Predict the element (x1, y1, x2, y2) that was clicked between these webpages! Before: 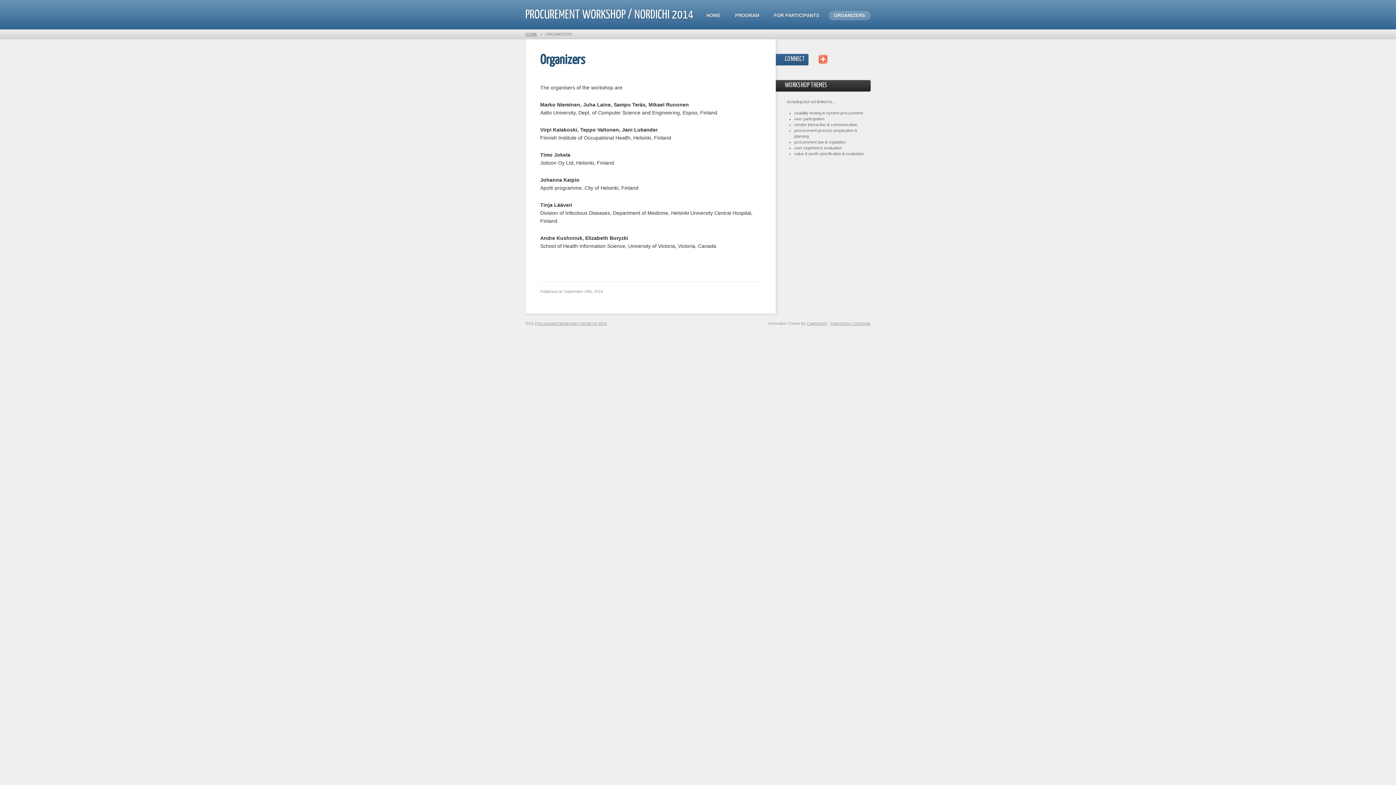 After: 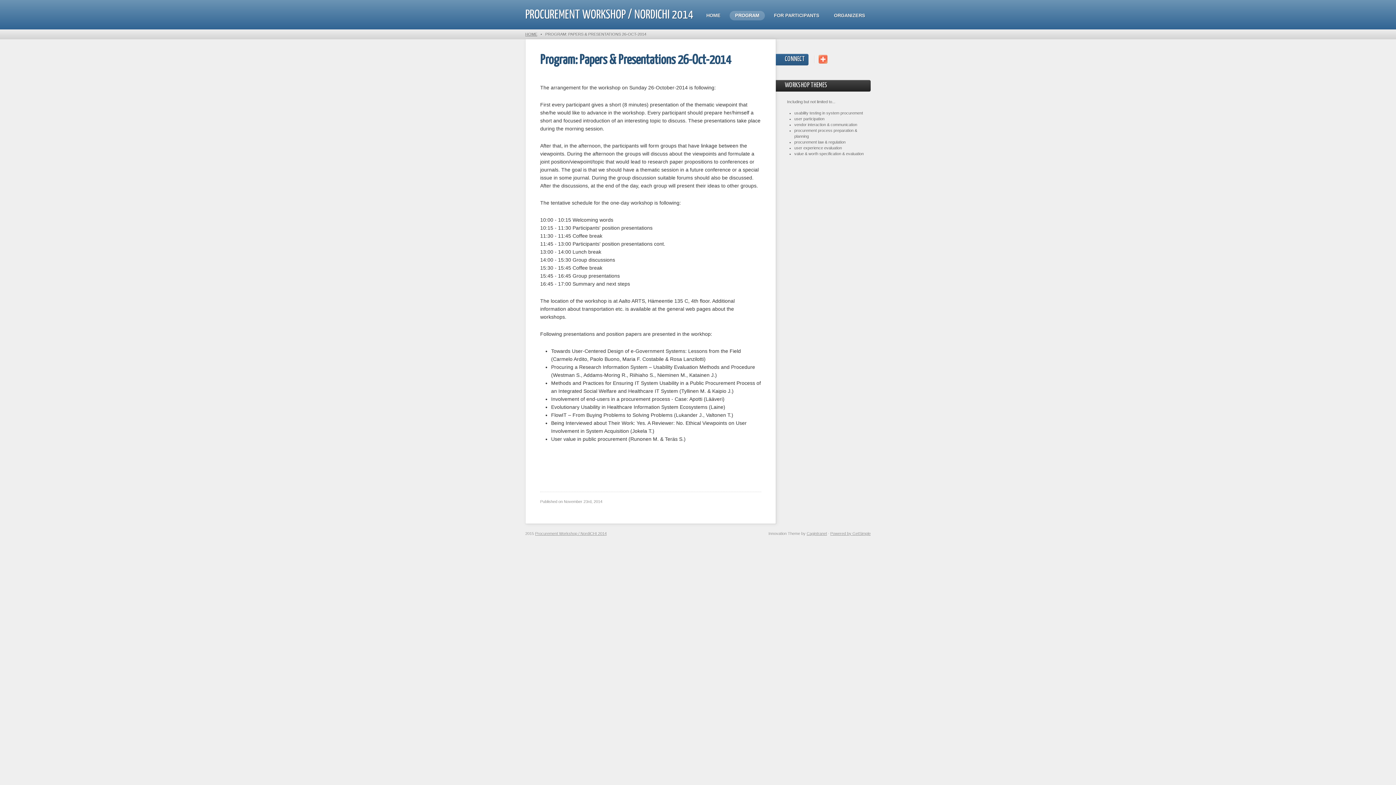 Action: bbox: (729, 10, 765, 20) label: PROGRAM